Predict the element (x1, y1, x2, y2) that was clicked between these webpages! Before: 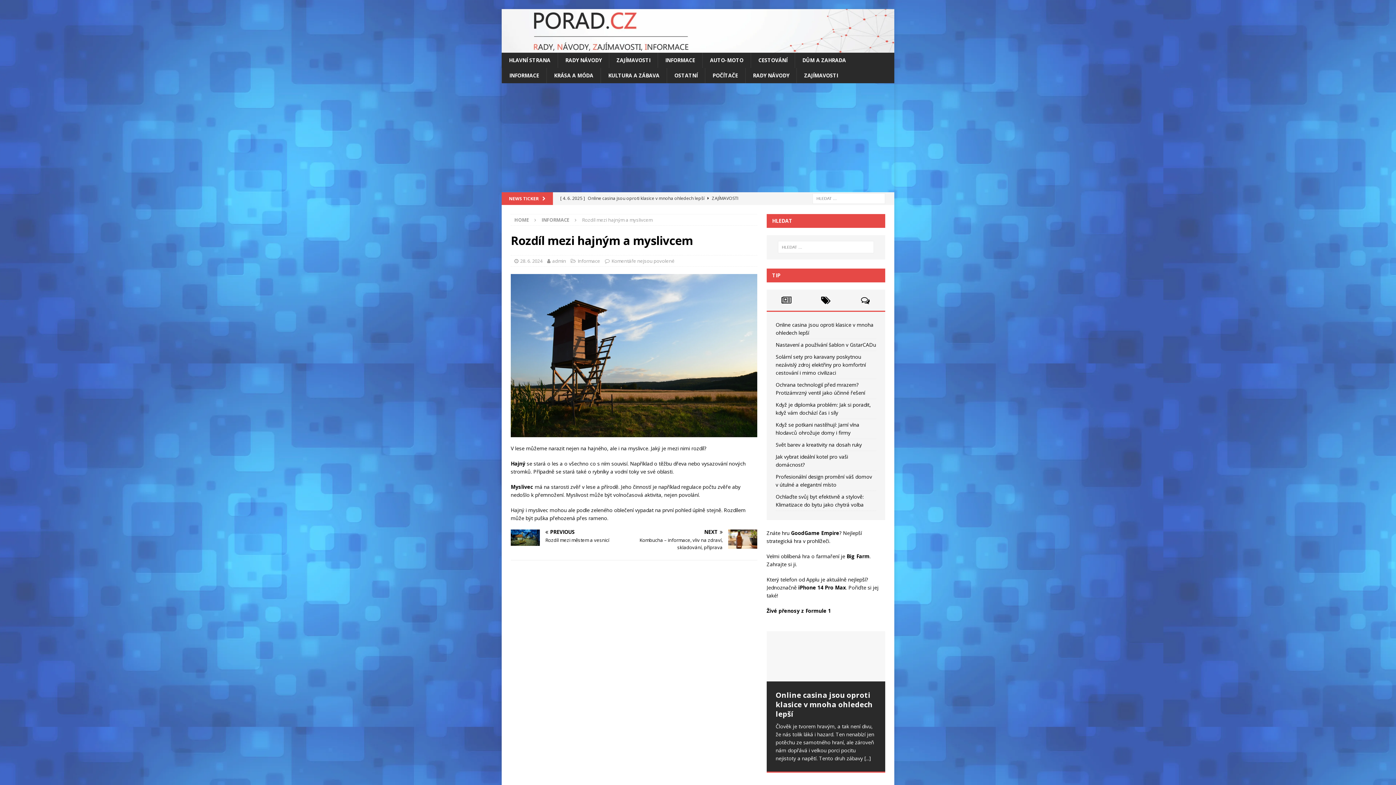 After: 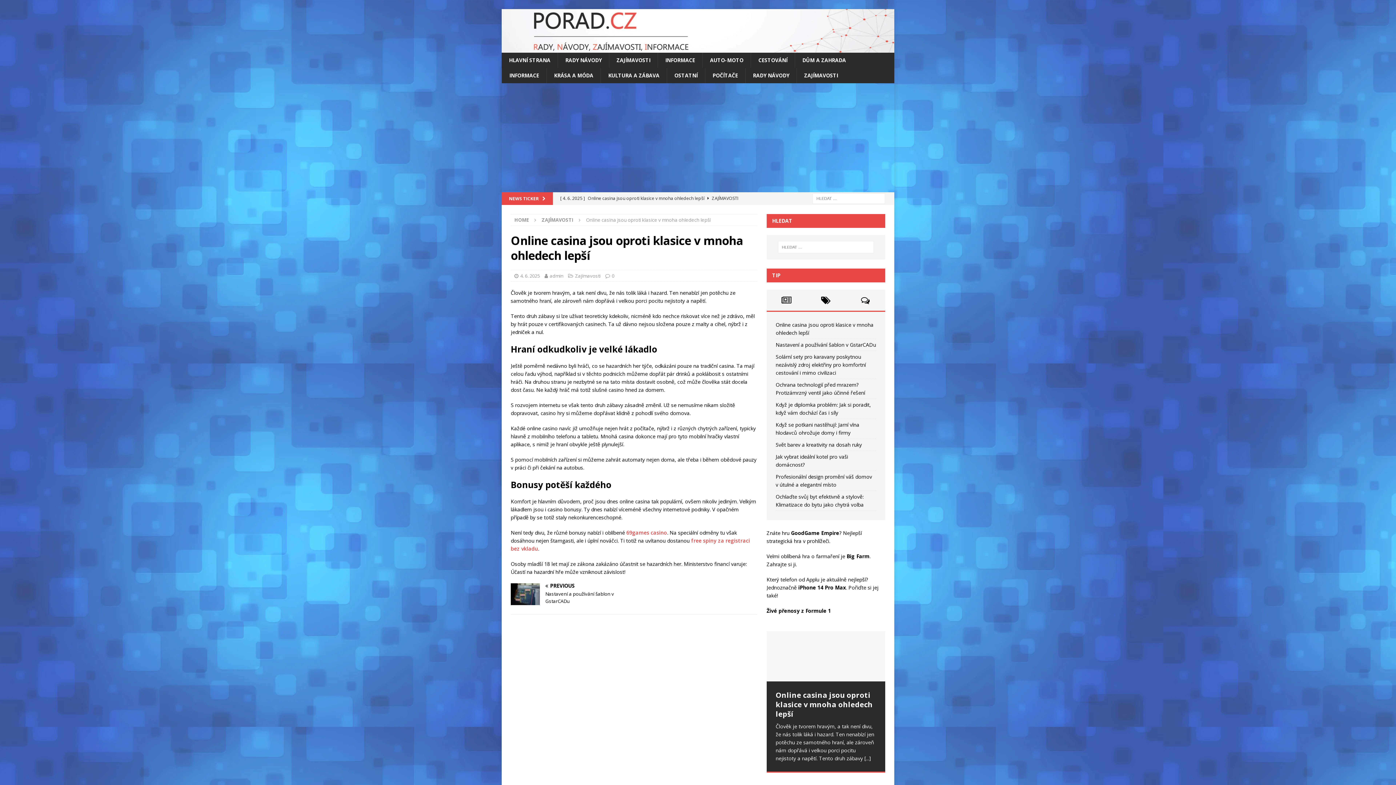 Action: bbox: (766, 631, 885, 681)